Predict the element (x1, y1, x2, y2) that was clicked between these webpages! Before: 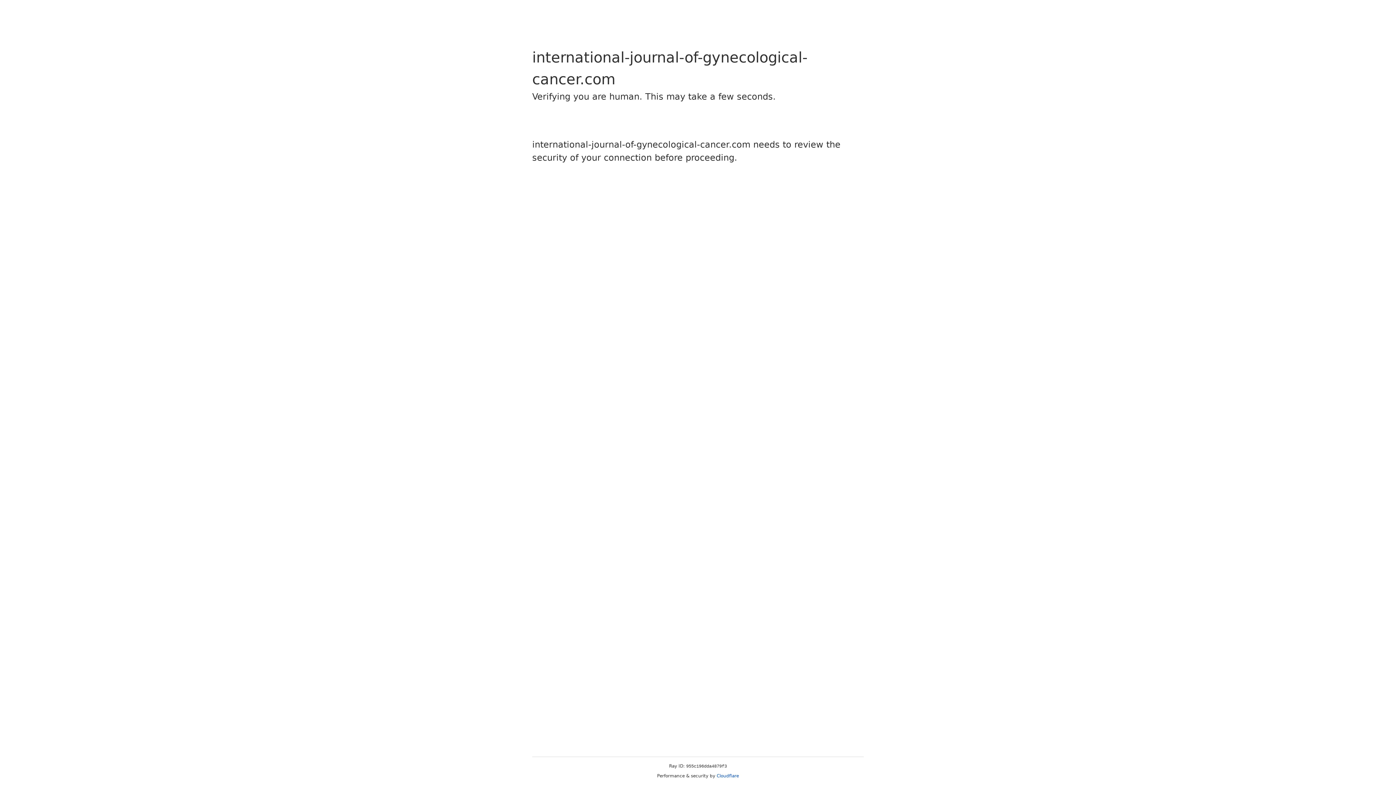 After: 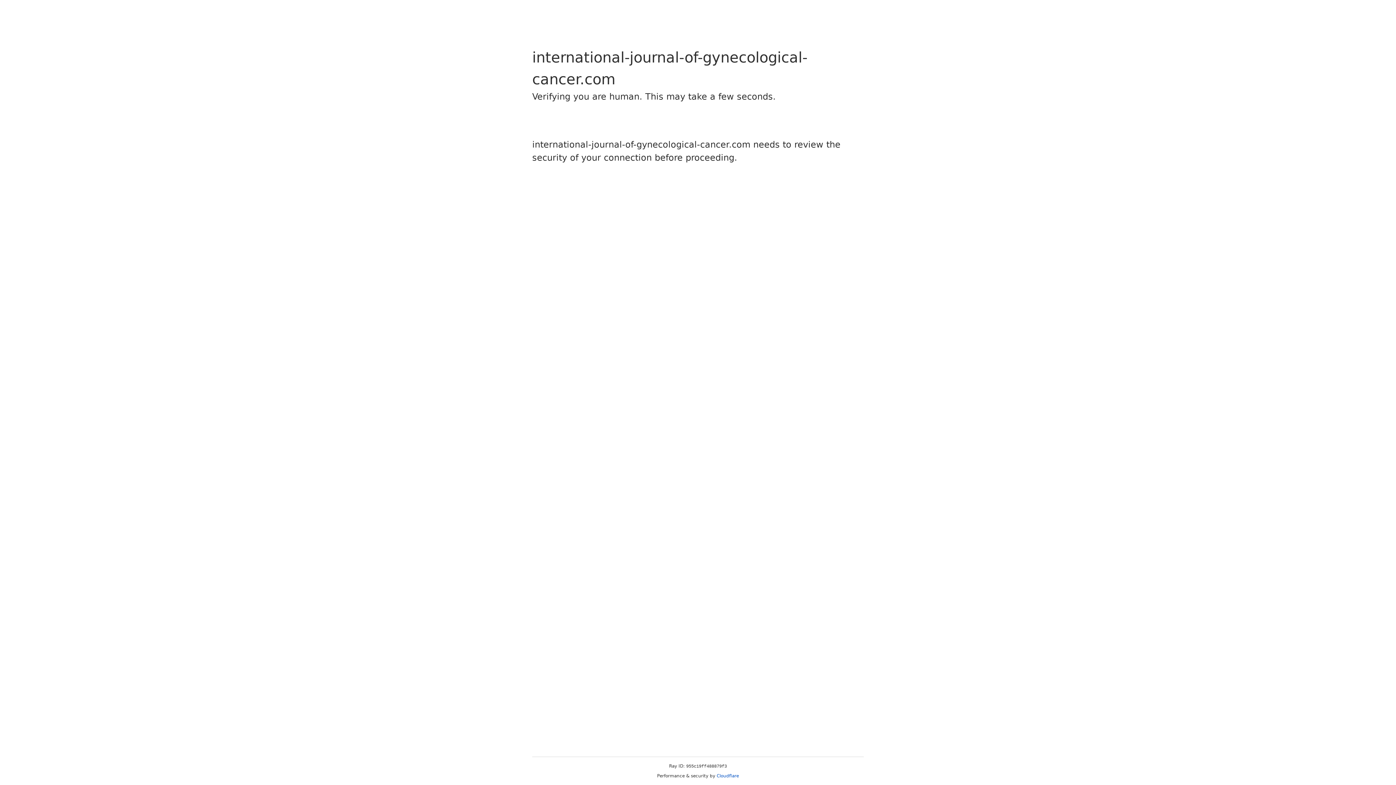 Action: bbox: (716, 773, 739, 778) label: Cloudflare